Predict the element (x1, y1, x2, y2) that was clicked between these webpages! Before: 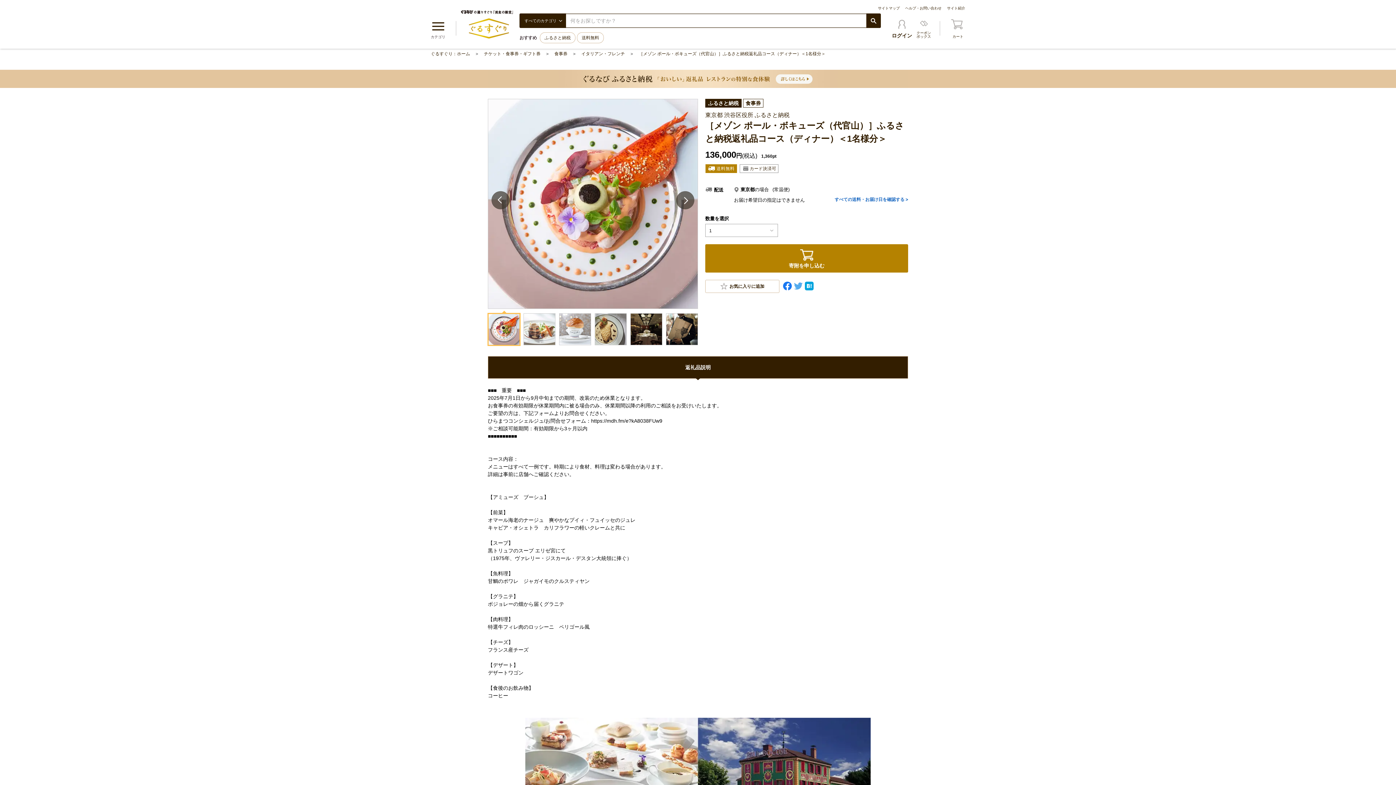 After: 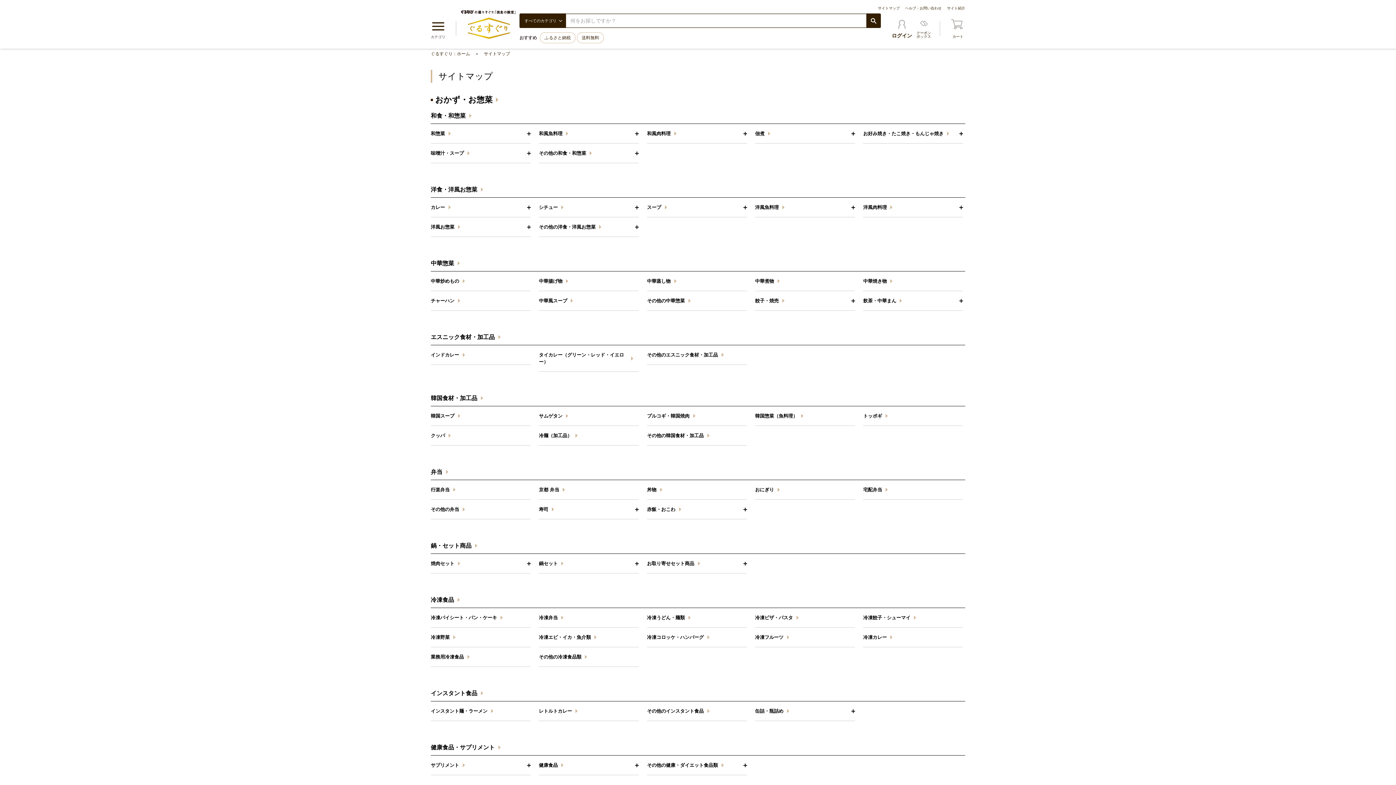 Action: bbox: (878, 6, 900, 10) label: サイトマップ